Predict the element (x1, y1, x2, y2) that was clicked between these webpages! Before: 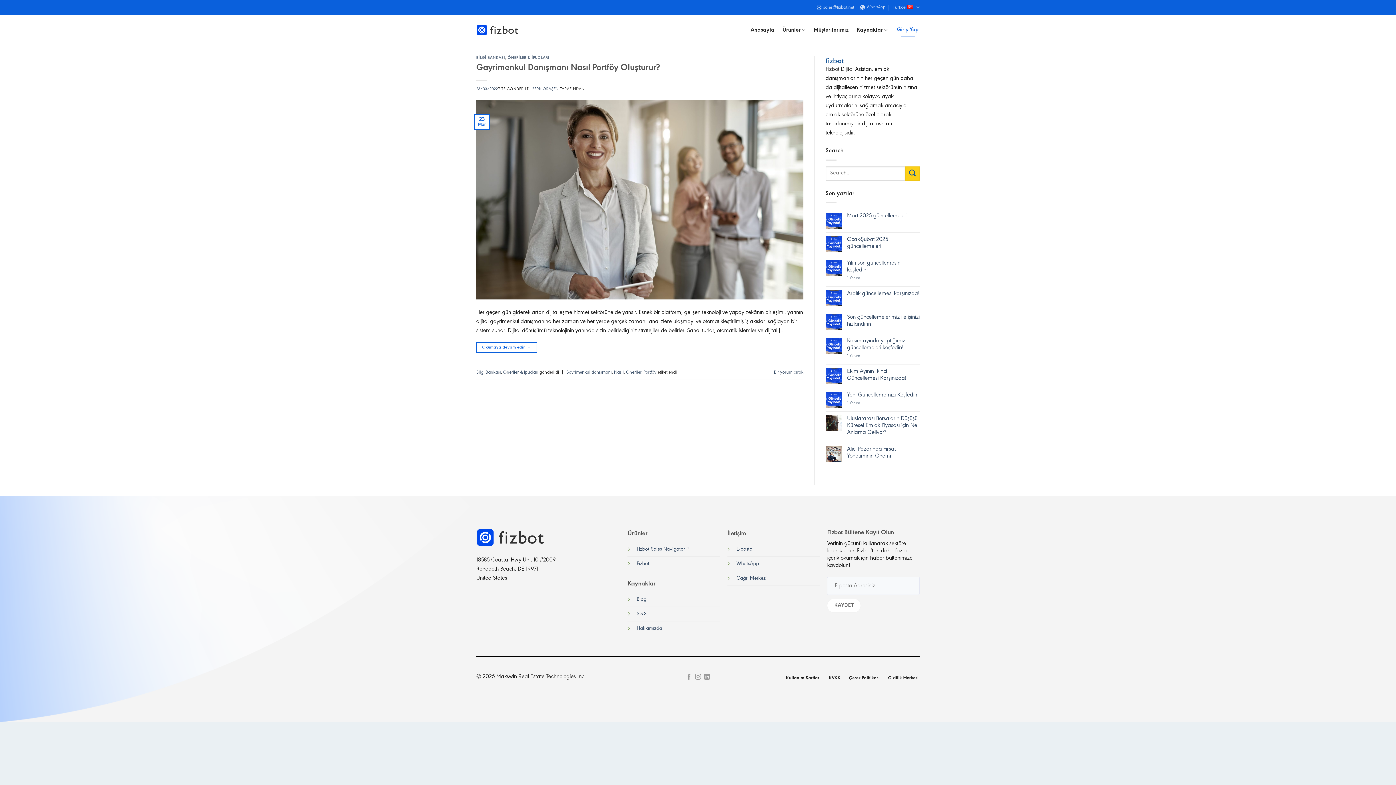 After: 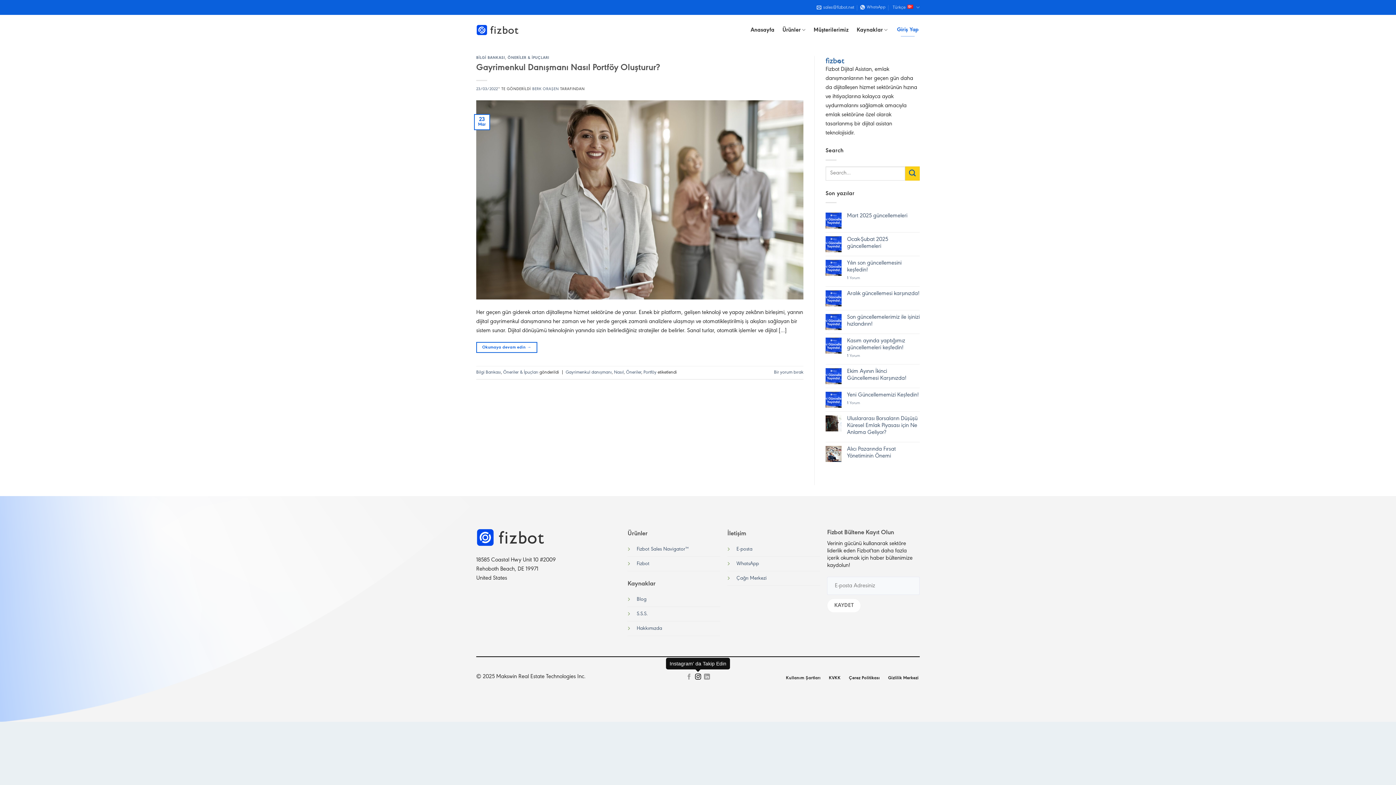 Action: bbox: (695, 674, 701, 680) label: Instagram' da Takip Edin